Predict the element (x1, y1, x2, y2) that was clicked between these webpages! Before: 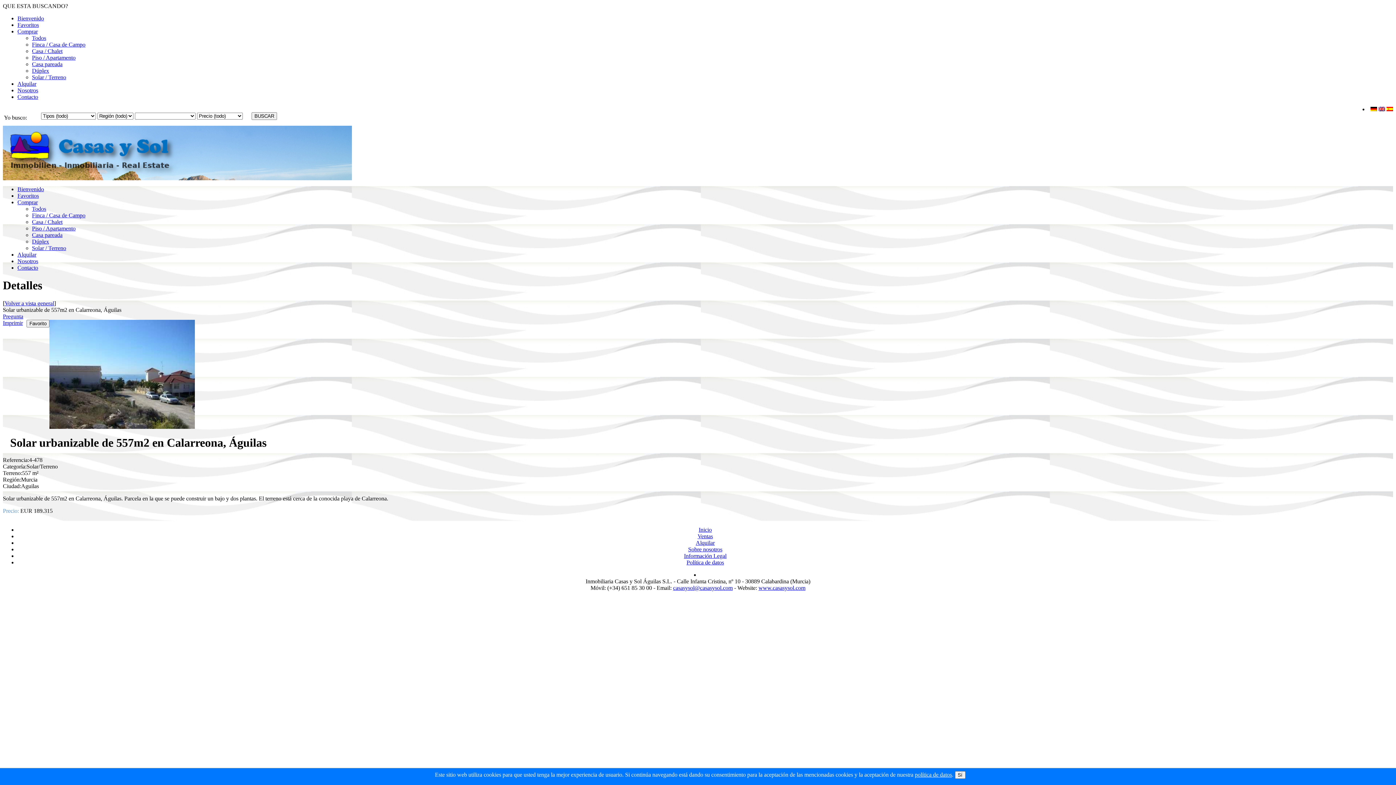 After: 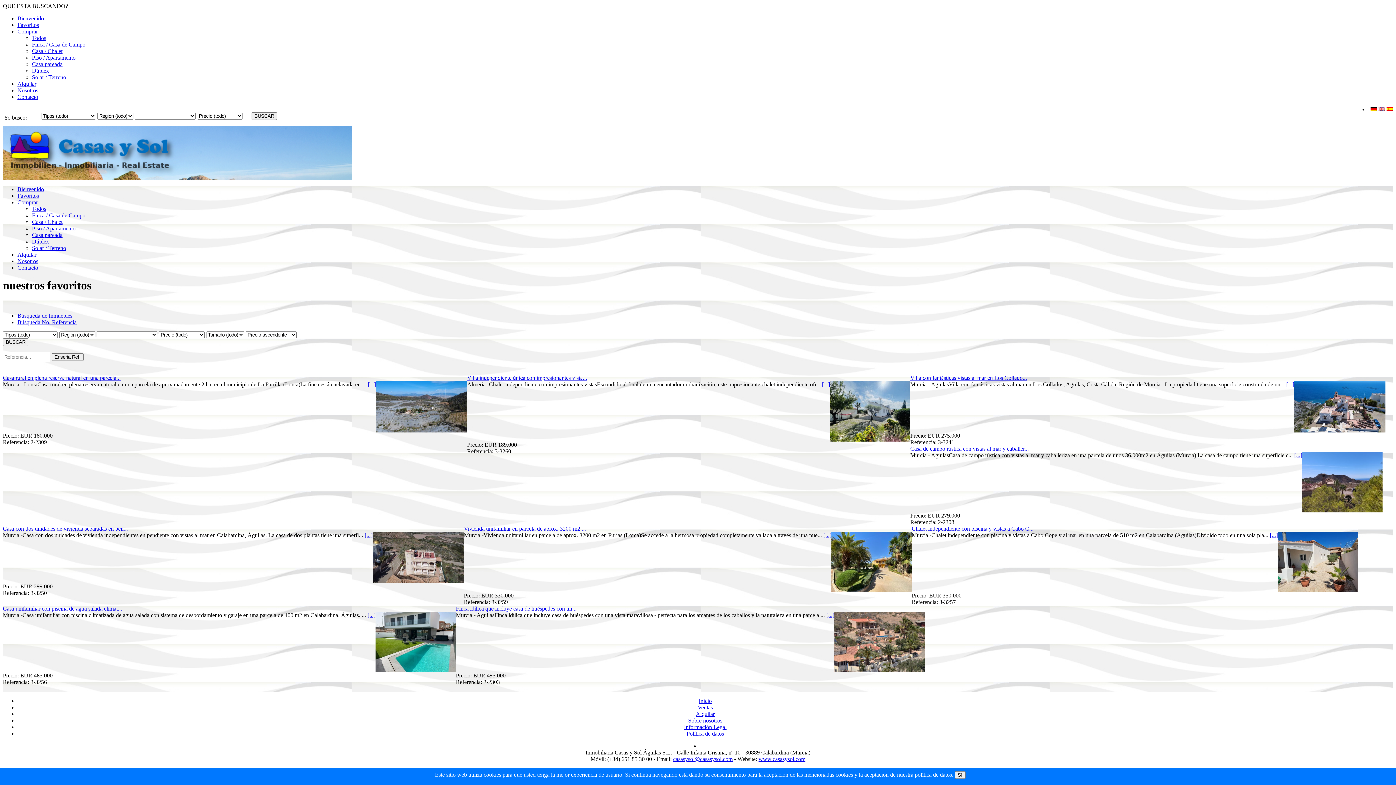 Action: bbox: (17, 21, 38, 28) label: Favoritos